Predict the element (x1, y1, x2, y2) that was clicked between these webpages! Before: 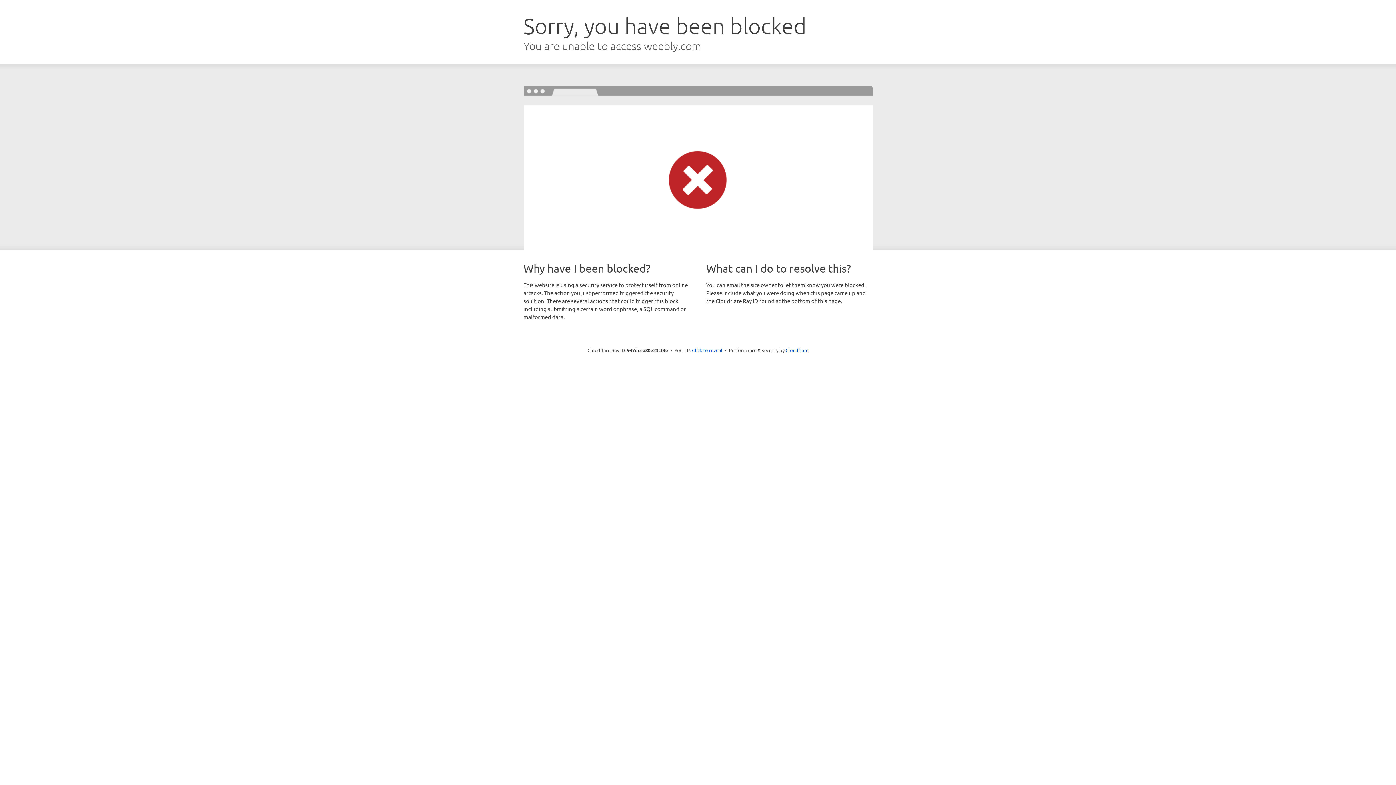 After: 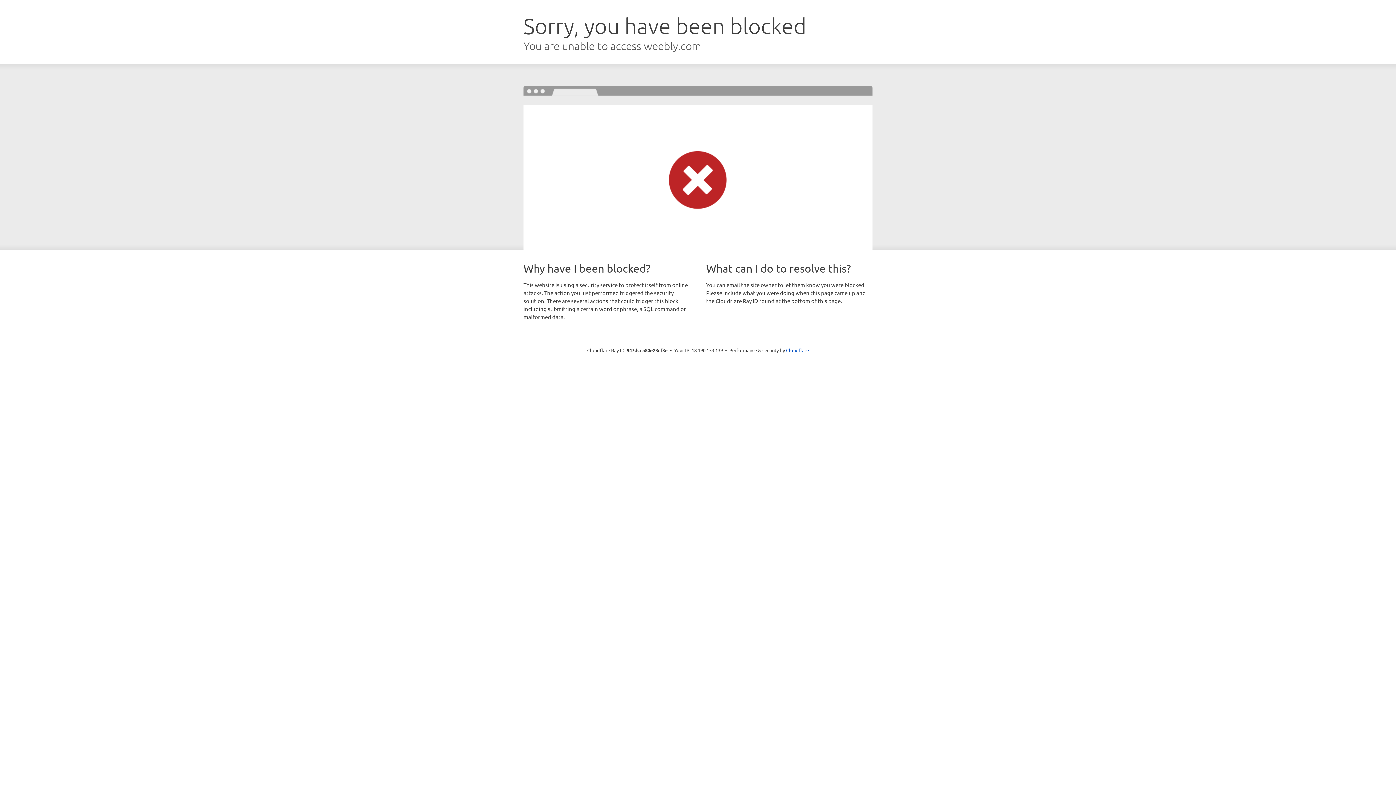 Action: bbox: (692, 346, 722, 353) label: Click to reveal